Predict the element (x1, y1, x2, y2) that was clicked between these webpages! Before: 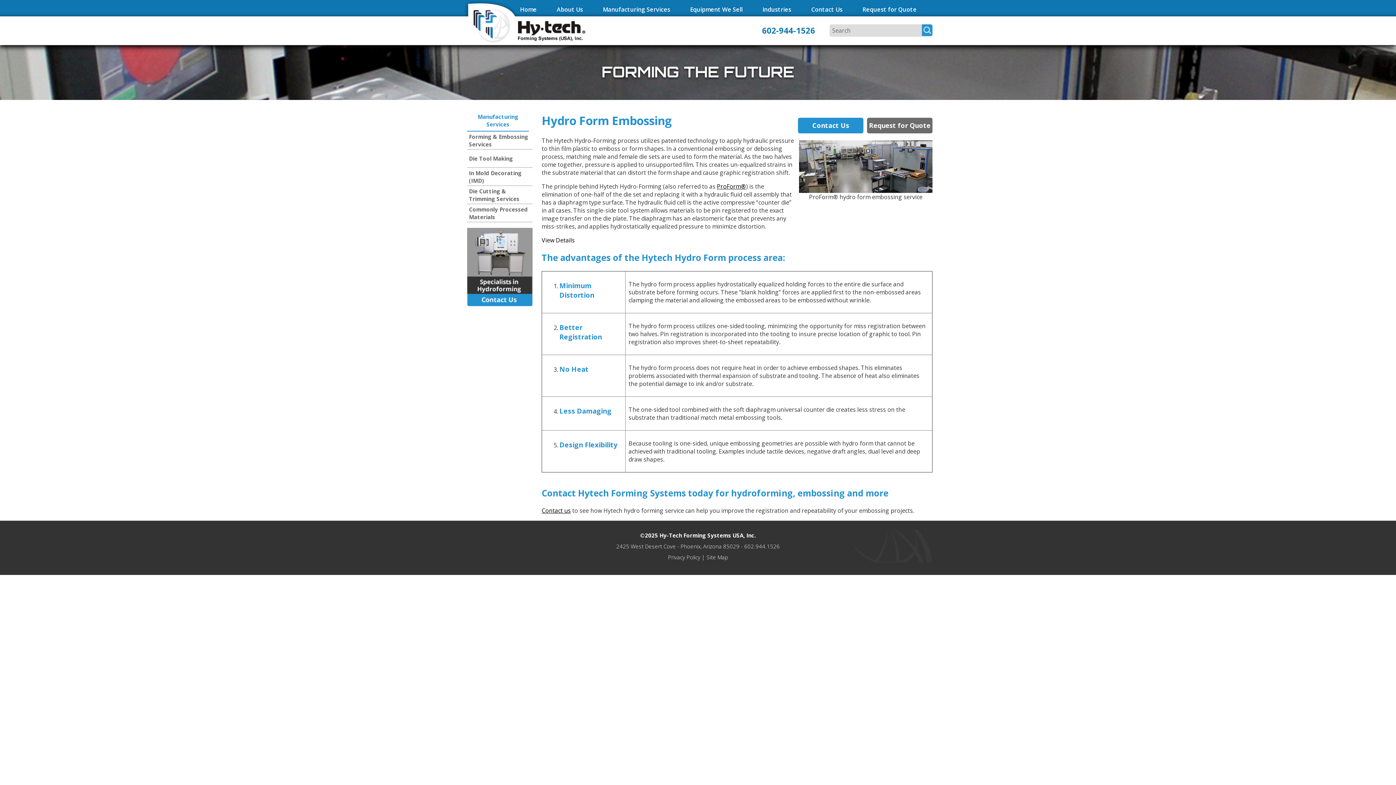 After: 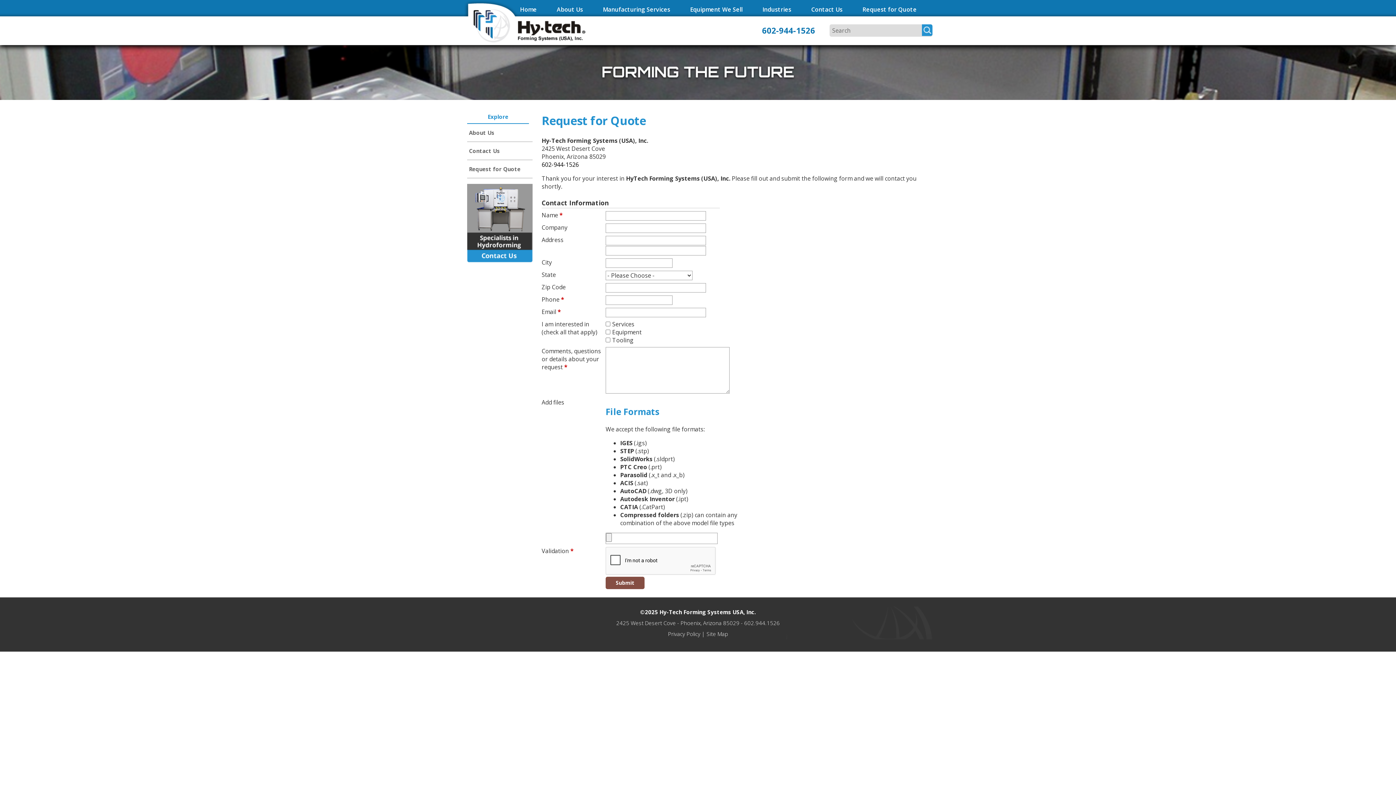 Action: label: Request for Quote bbox: (867, 116, 932, 135)